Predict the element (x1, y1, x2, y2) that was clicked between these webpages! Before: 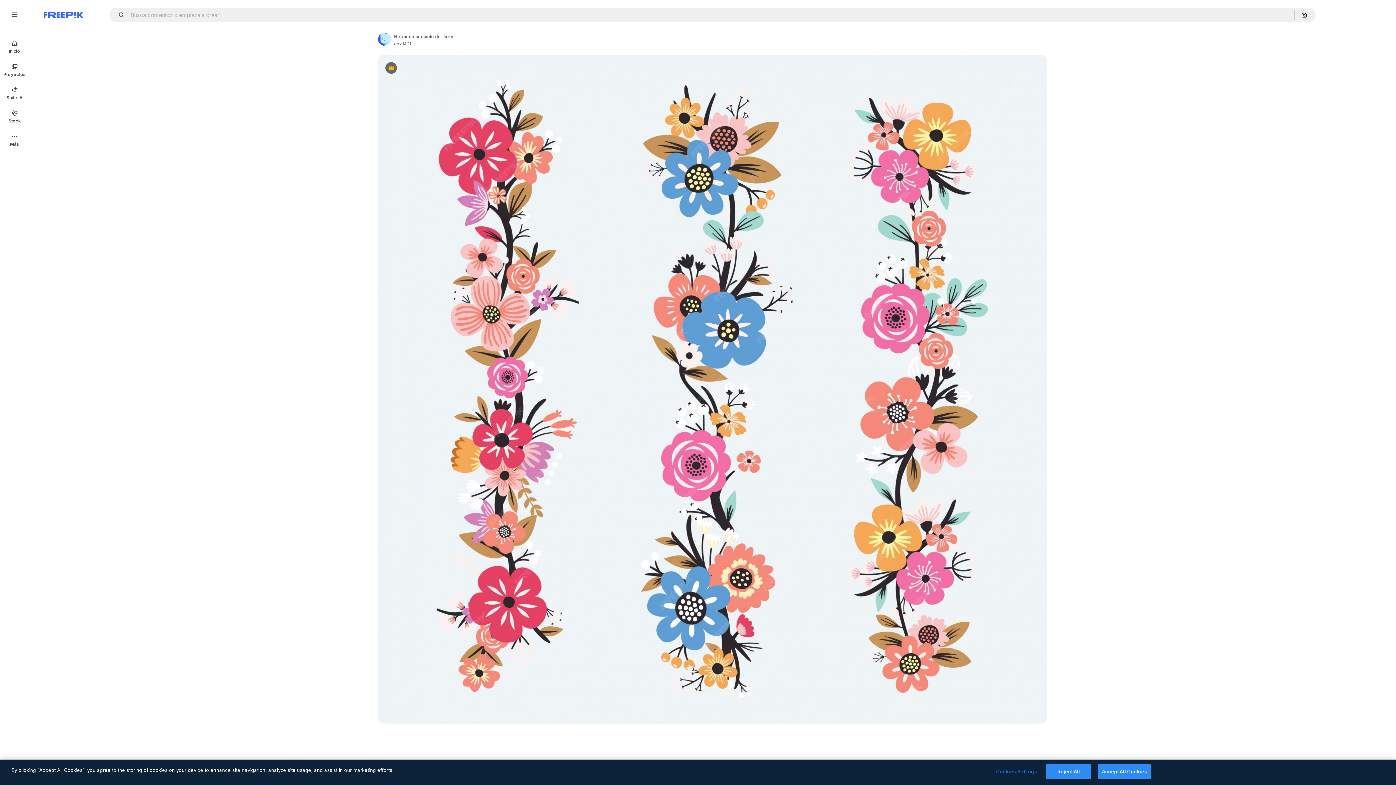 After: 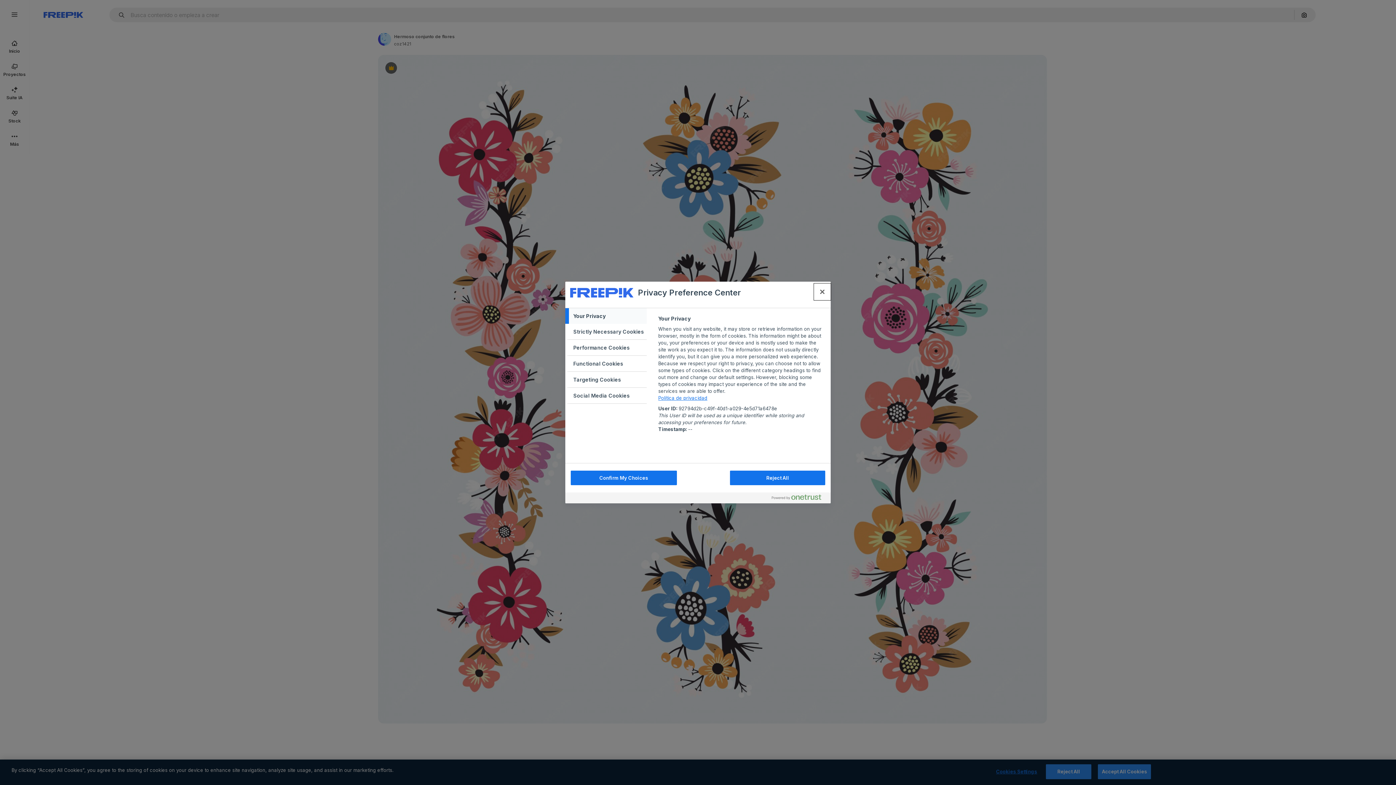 Action: label: Cookies Settings bbox: (994, 765, 1039, 779)